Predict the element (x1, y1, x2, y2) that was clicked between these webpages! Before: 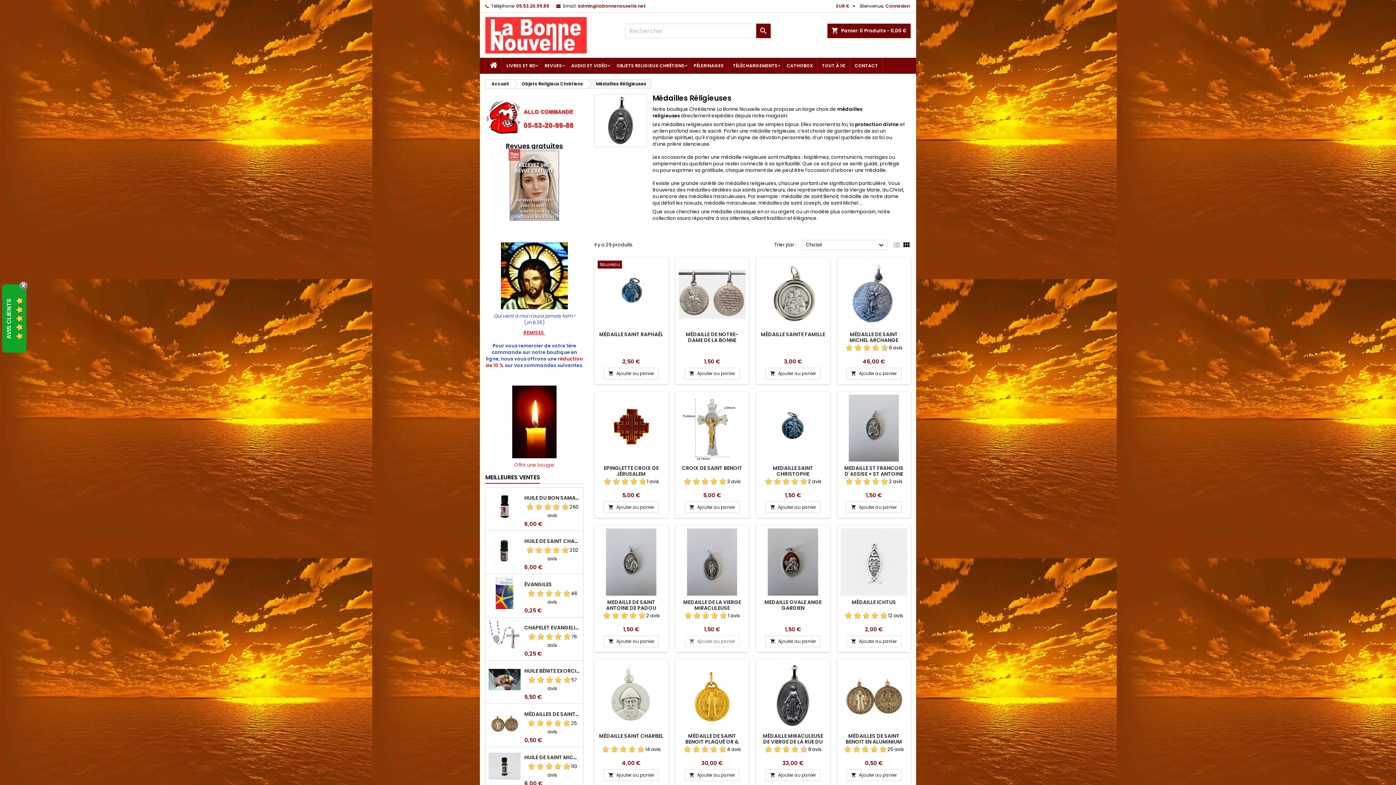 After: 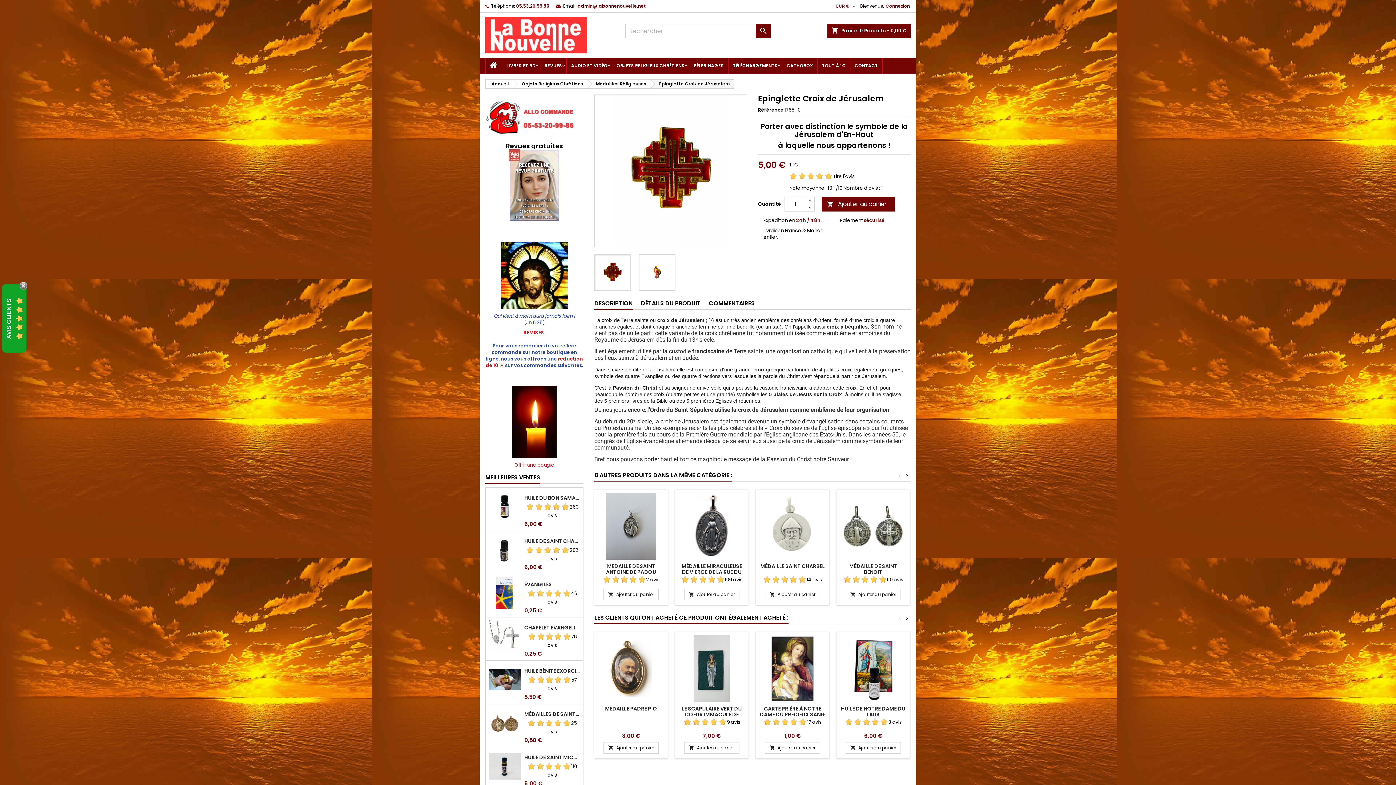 Action: bbox: (597, 394, 664, 461)